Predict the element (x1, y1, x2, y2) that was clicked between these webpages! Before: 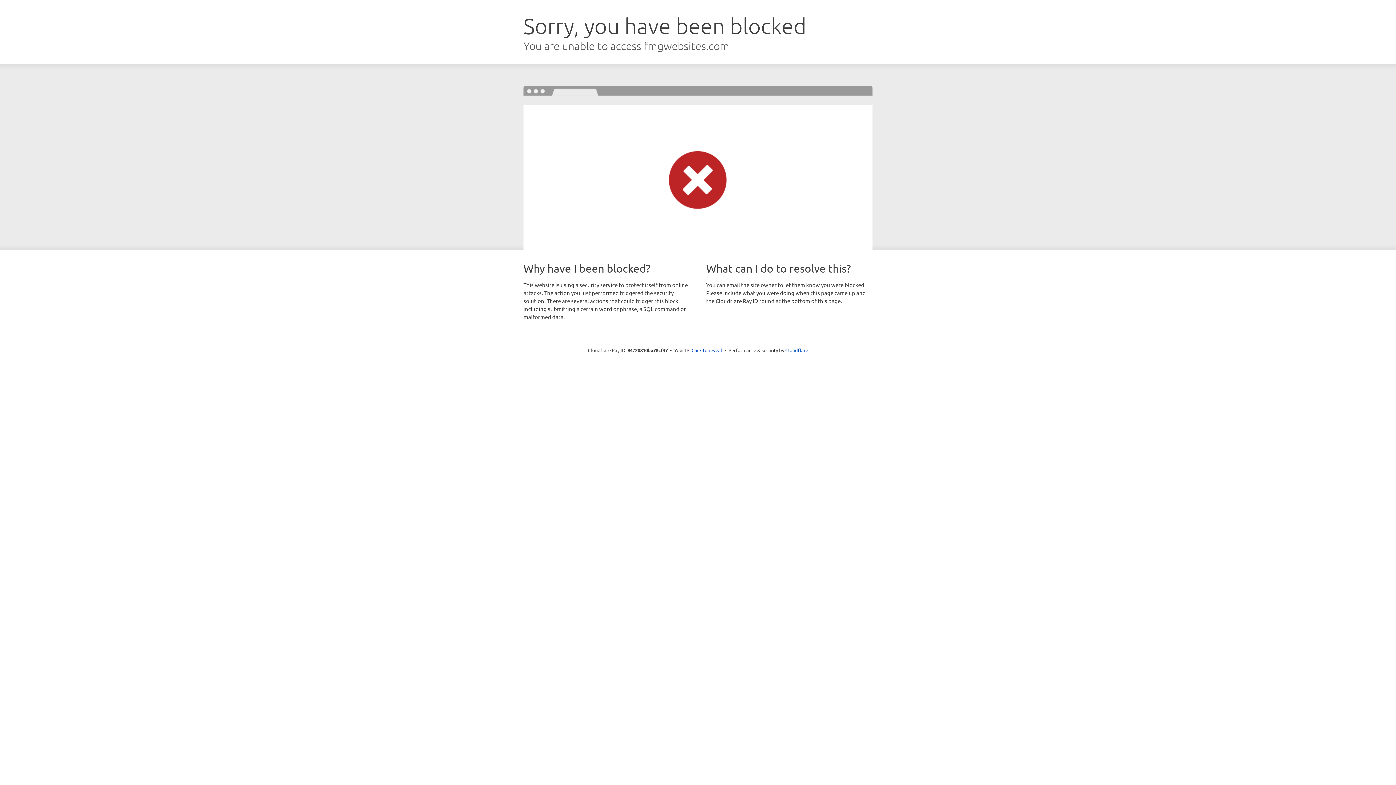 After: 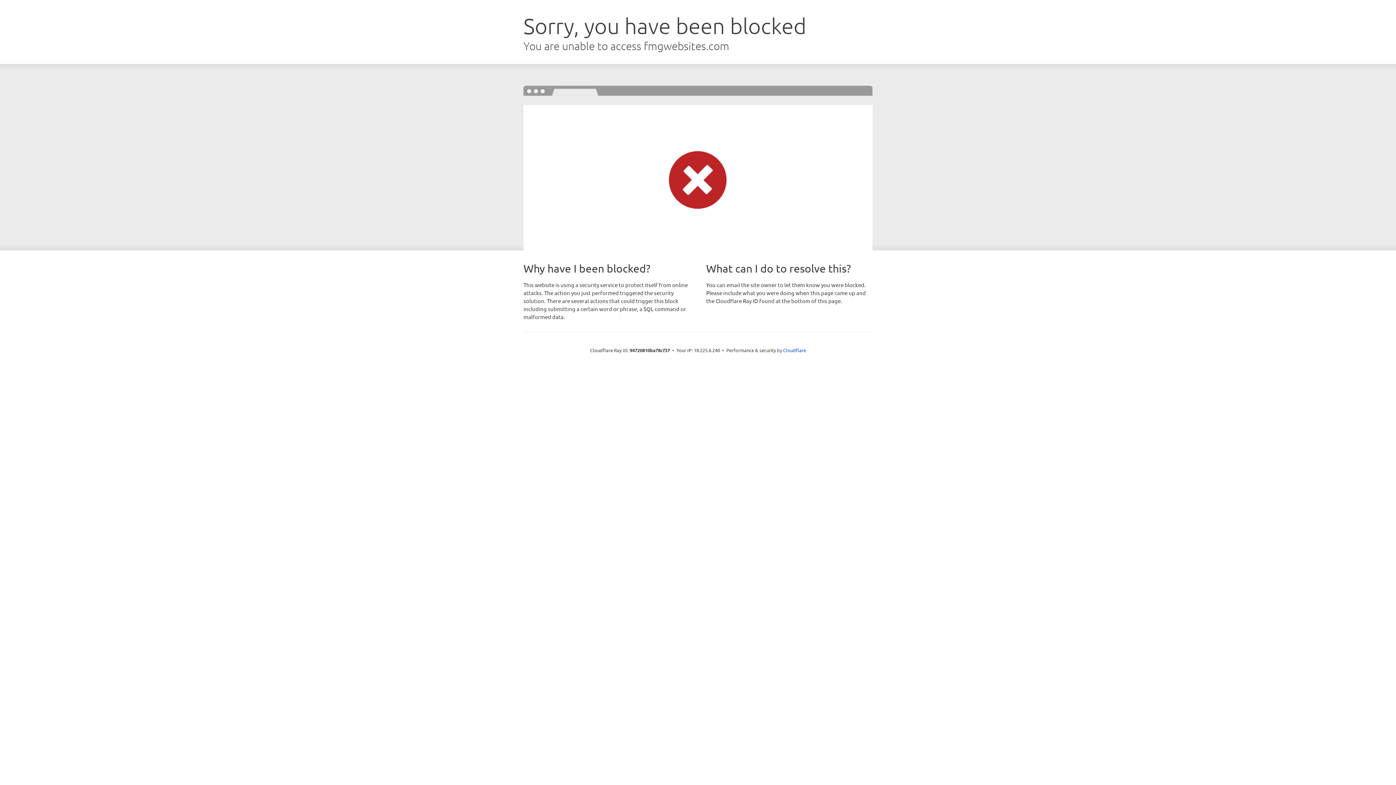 Action: bbox: (691, 346, 722, 353) label: Click to reveal